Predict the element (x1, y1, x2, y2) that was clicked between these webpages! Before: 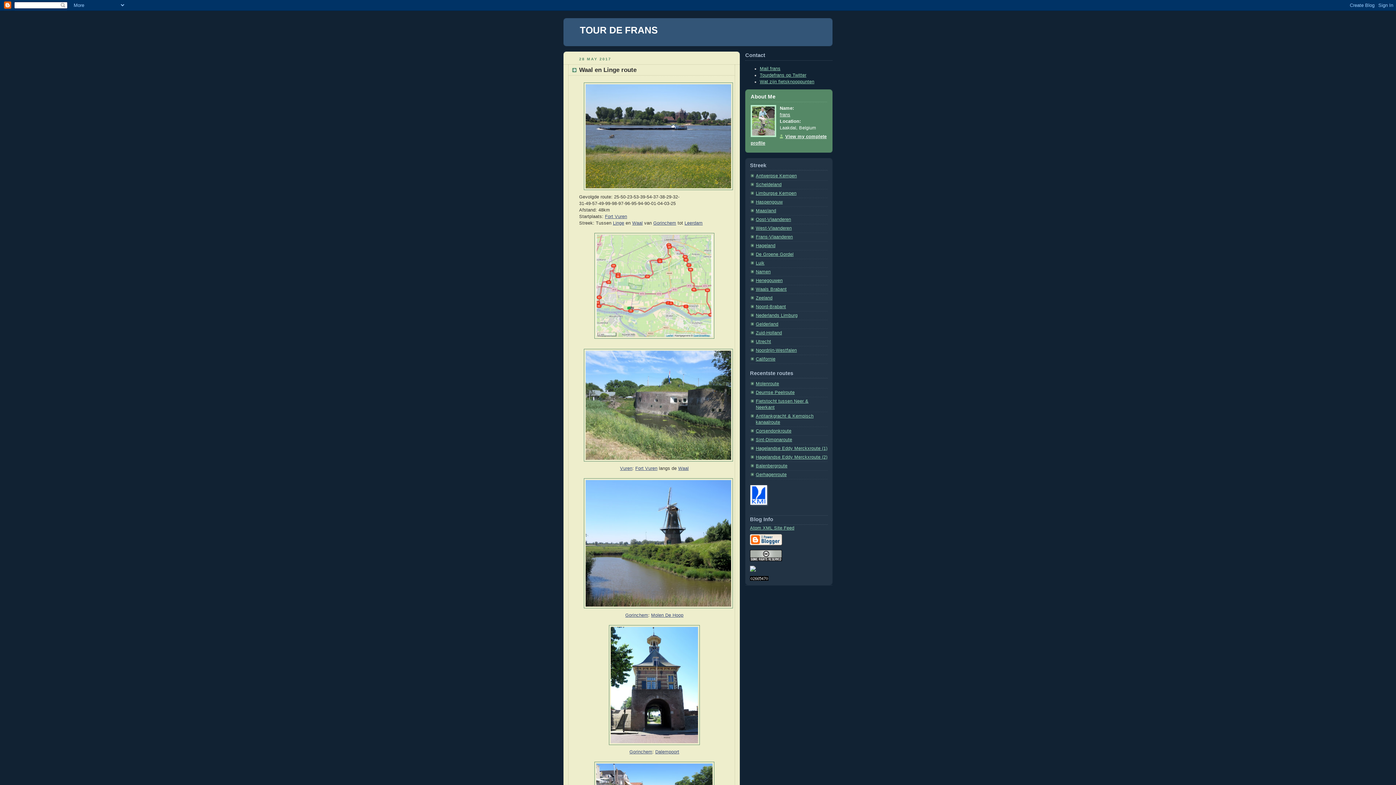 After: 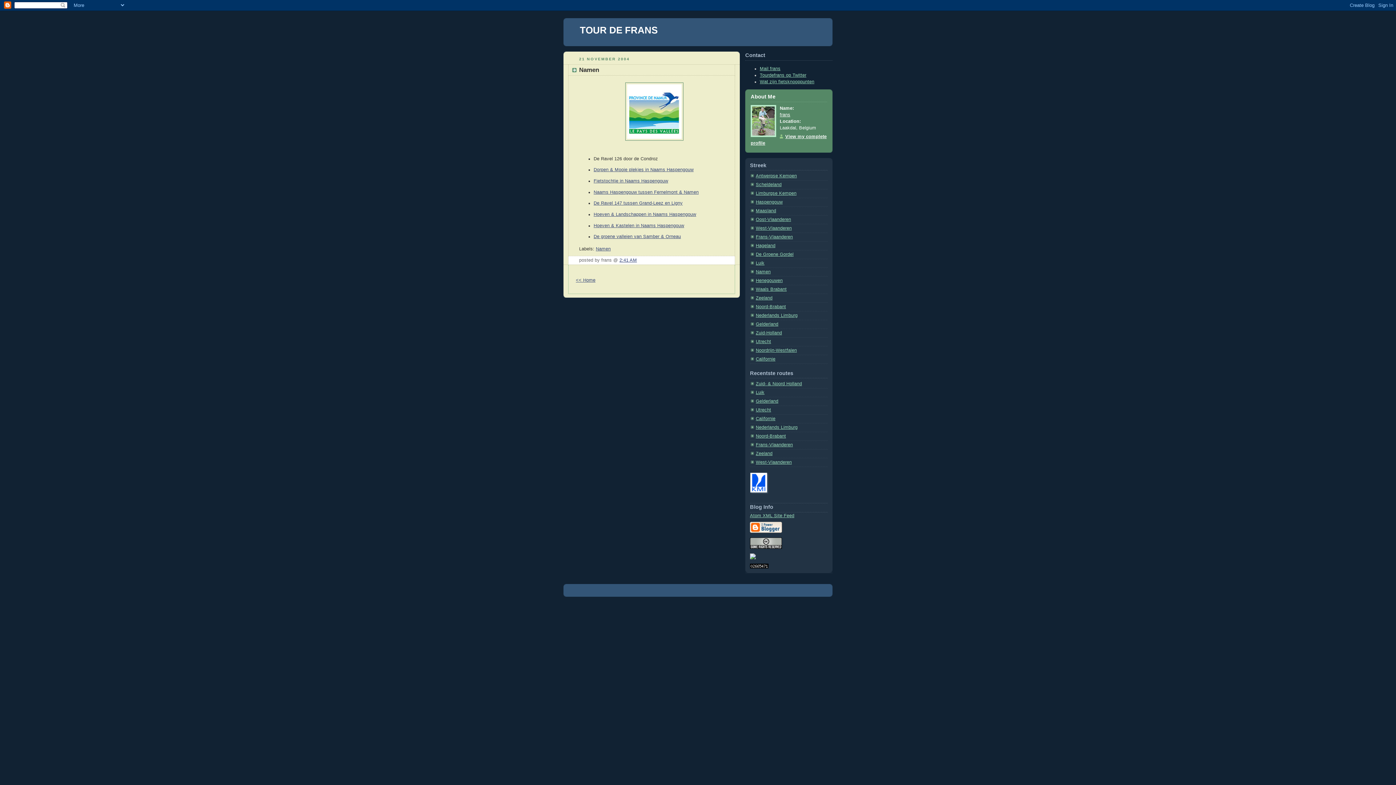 Action: bbox: (756, 269, 770, 274) label: Namen